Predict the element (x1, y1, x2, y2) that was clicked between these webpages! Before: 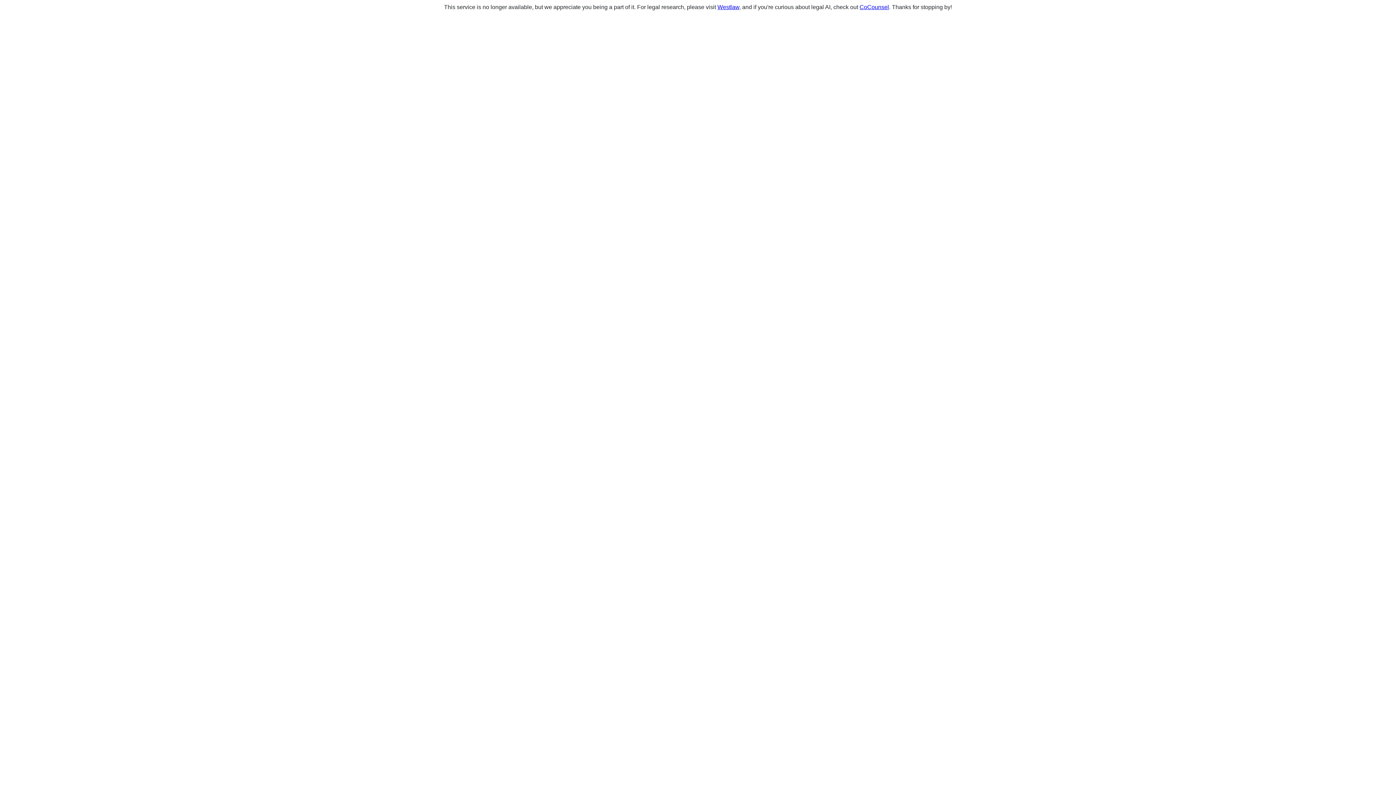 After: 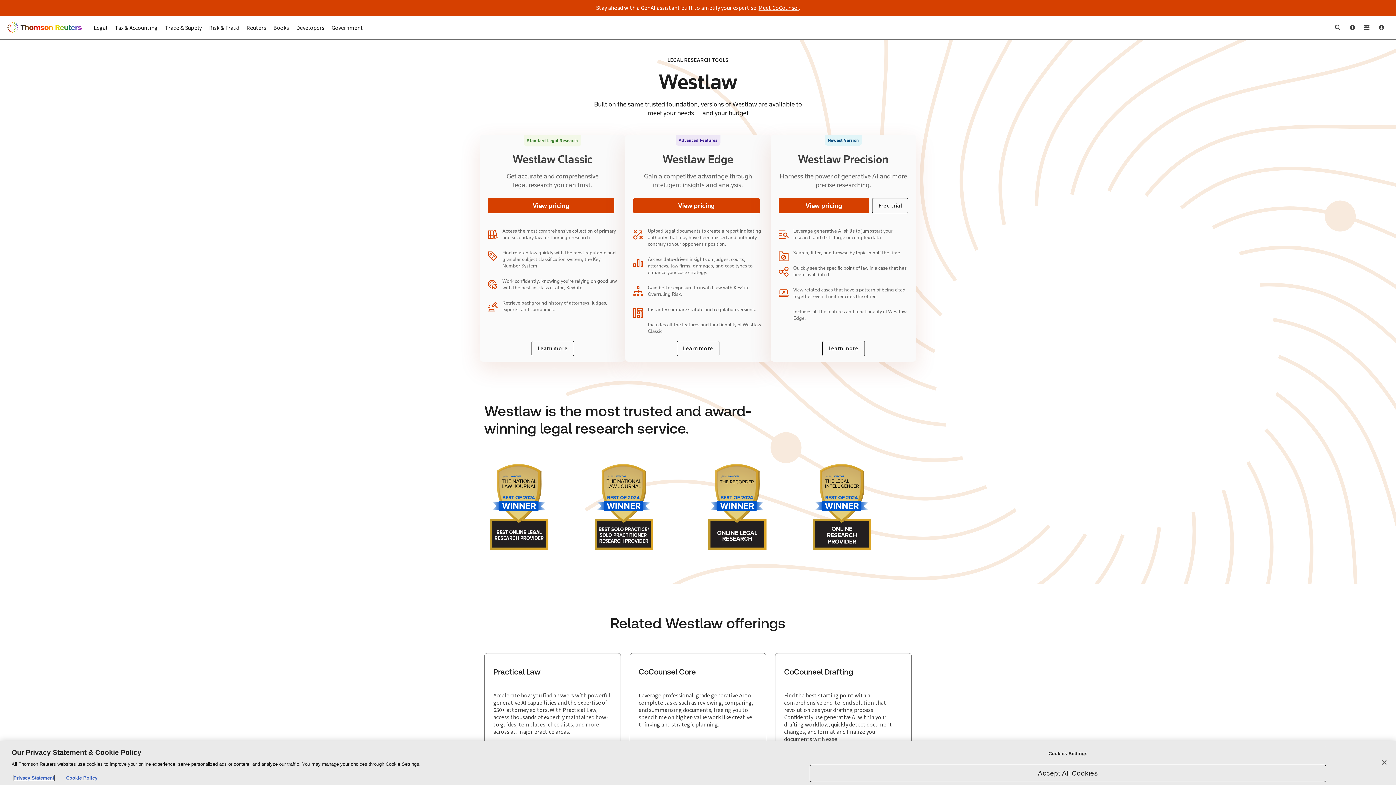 Action: bbox: (717, 4, 739, 10) label: Westlaw